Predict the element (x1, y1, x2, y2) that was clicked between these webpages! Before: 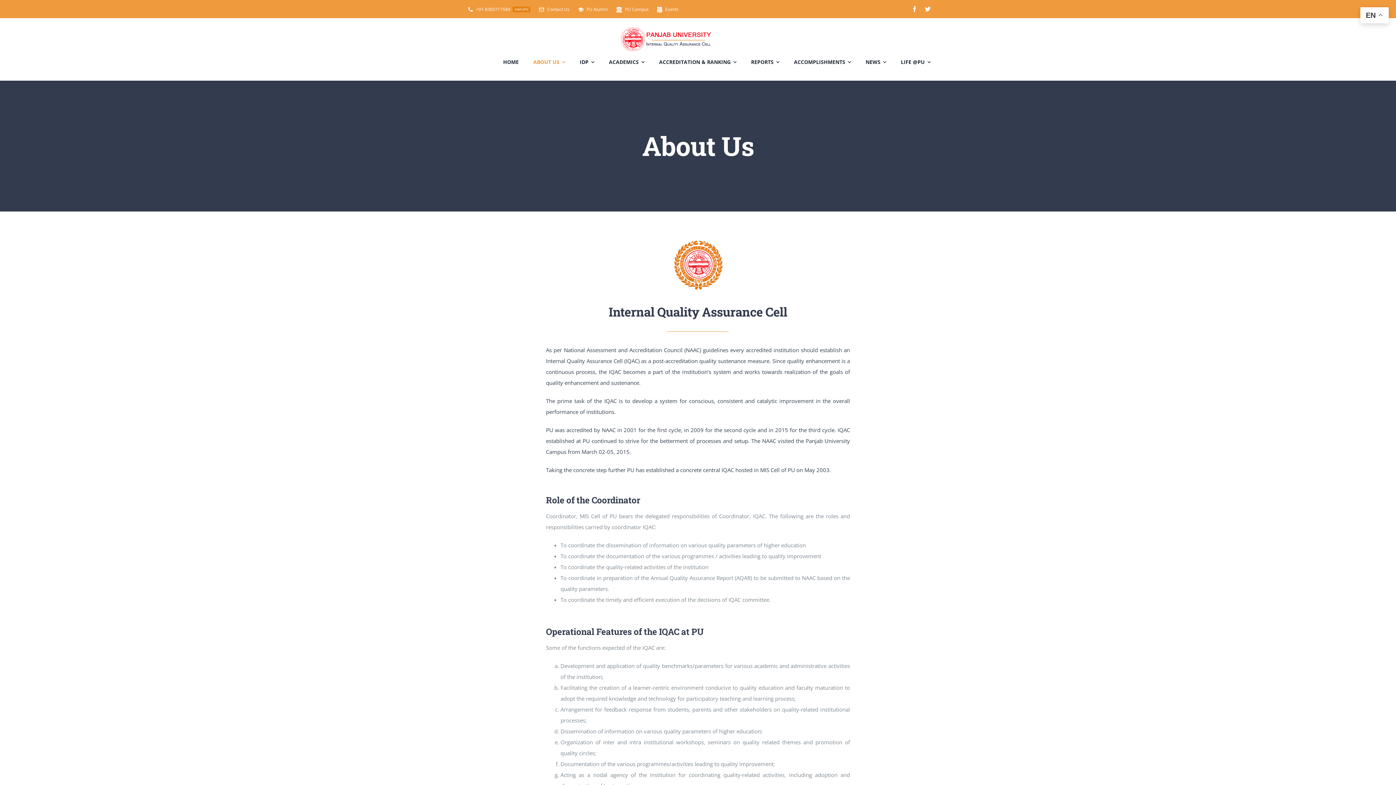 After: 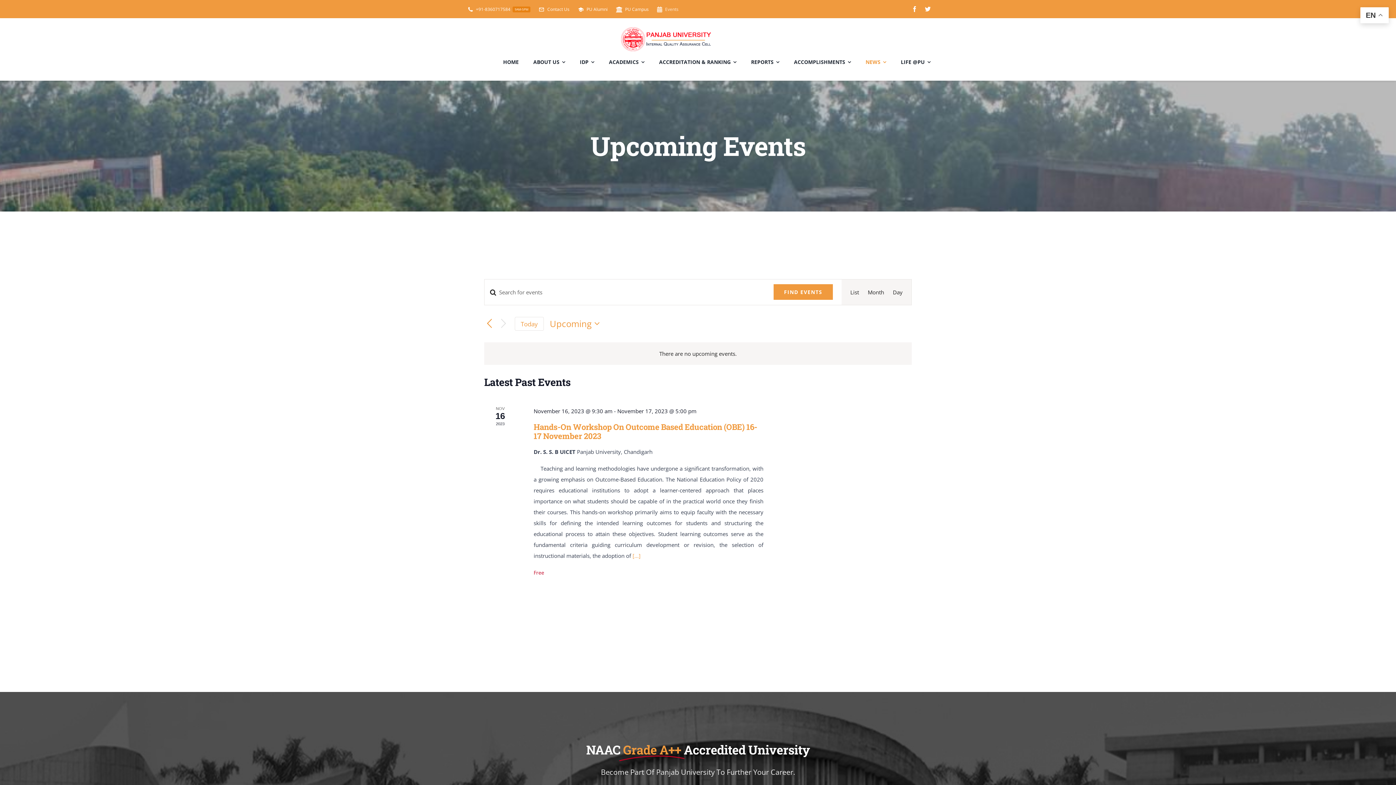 Action: label: Events bbox: (654, 0, 678, 18)